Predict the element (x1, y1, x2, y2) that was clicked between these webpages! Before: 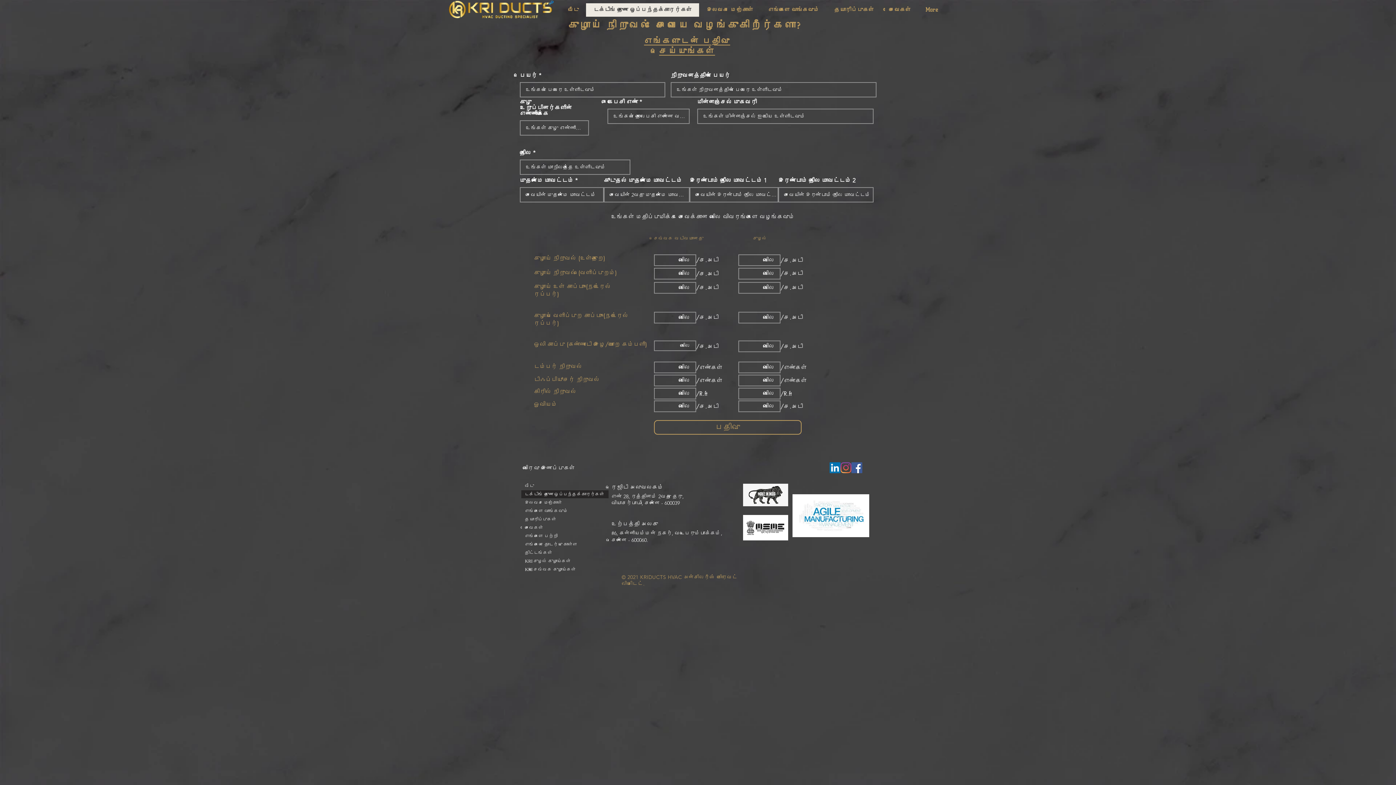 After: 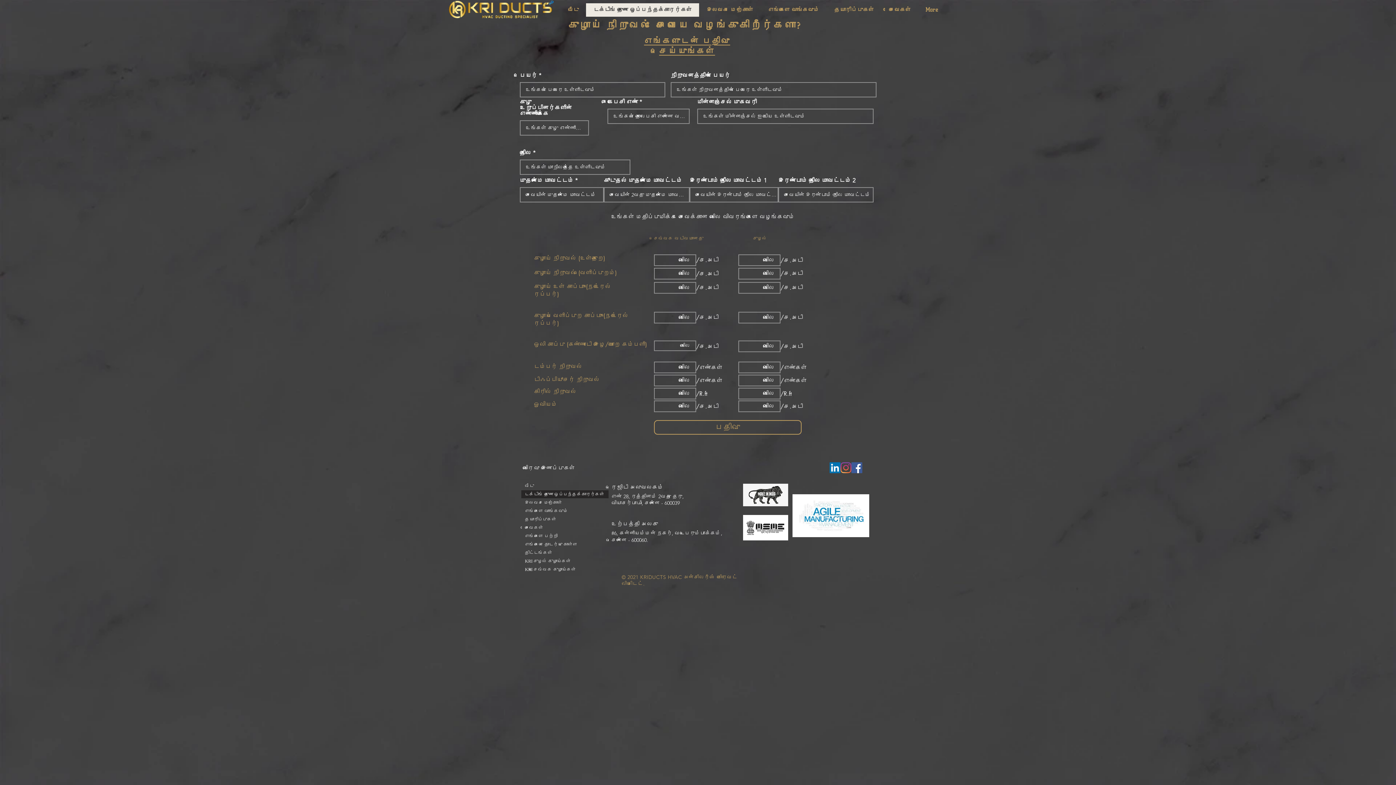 Action: bbox: (840, 462, 851, 473) label: Instagram